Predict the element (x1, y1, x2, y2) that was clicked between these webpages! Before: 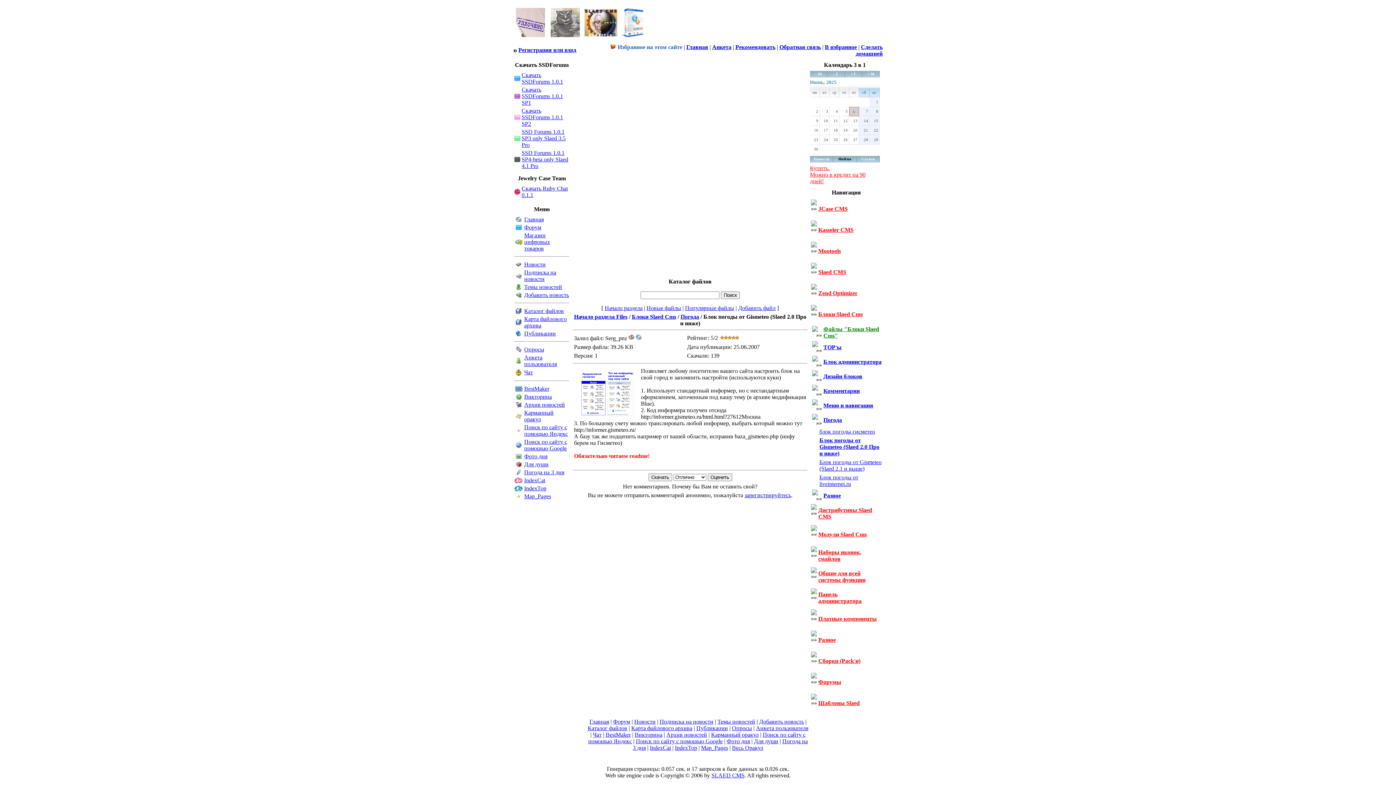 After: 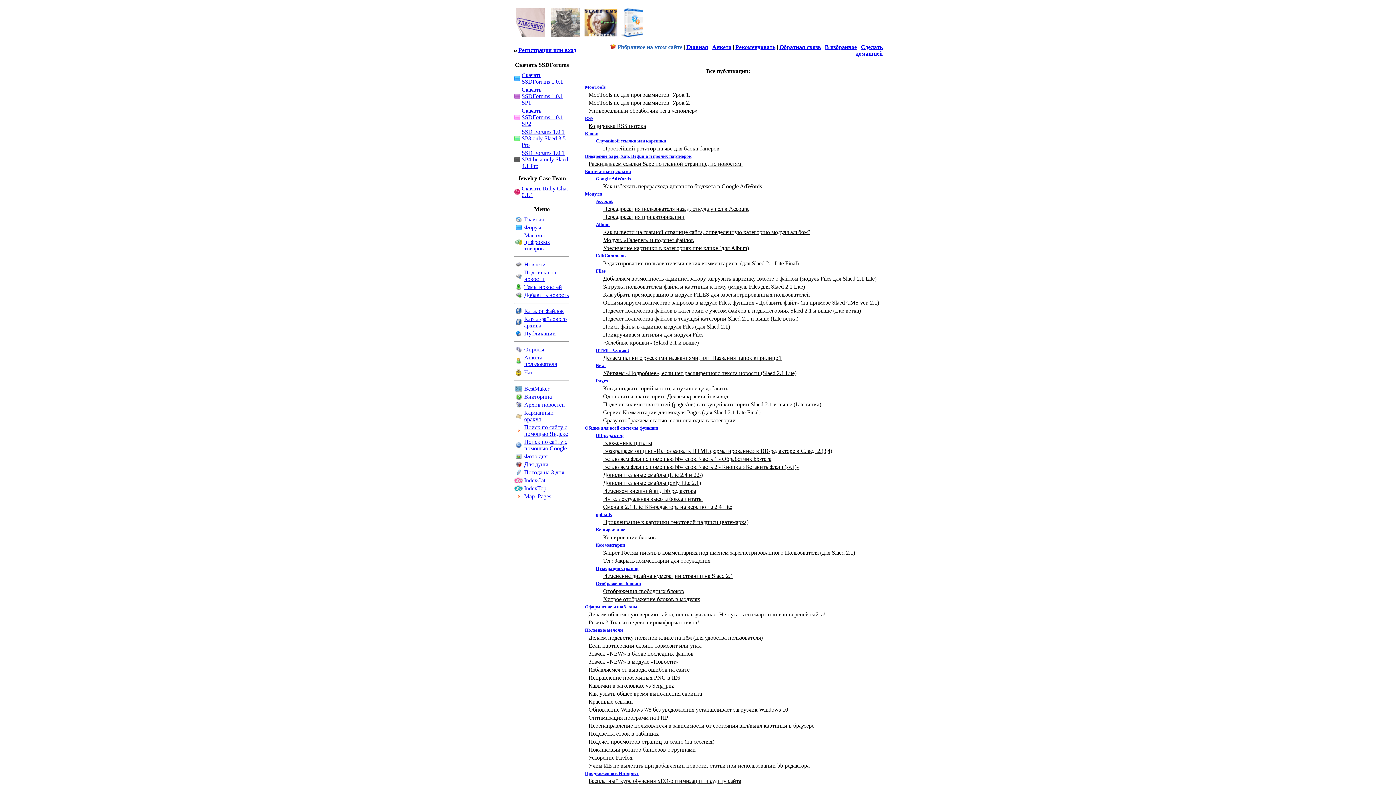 Action: bbox: (701, 745, 728, 751) label: Map_Pages